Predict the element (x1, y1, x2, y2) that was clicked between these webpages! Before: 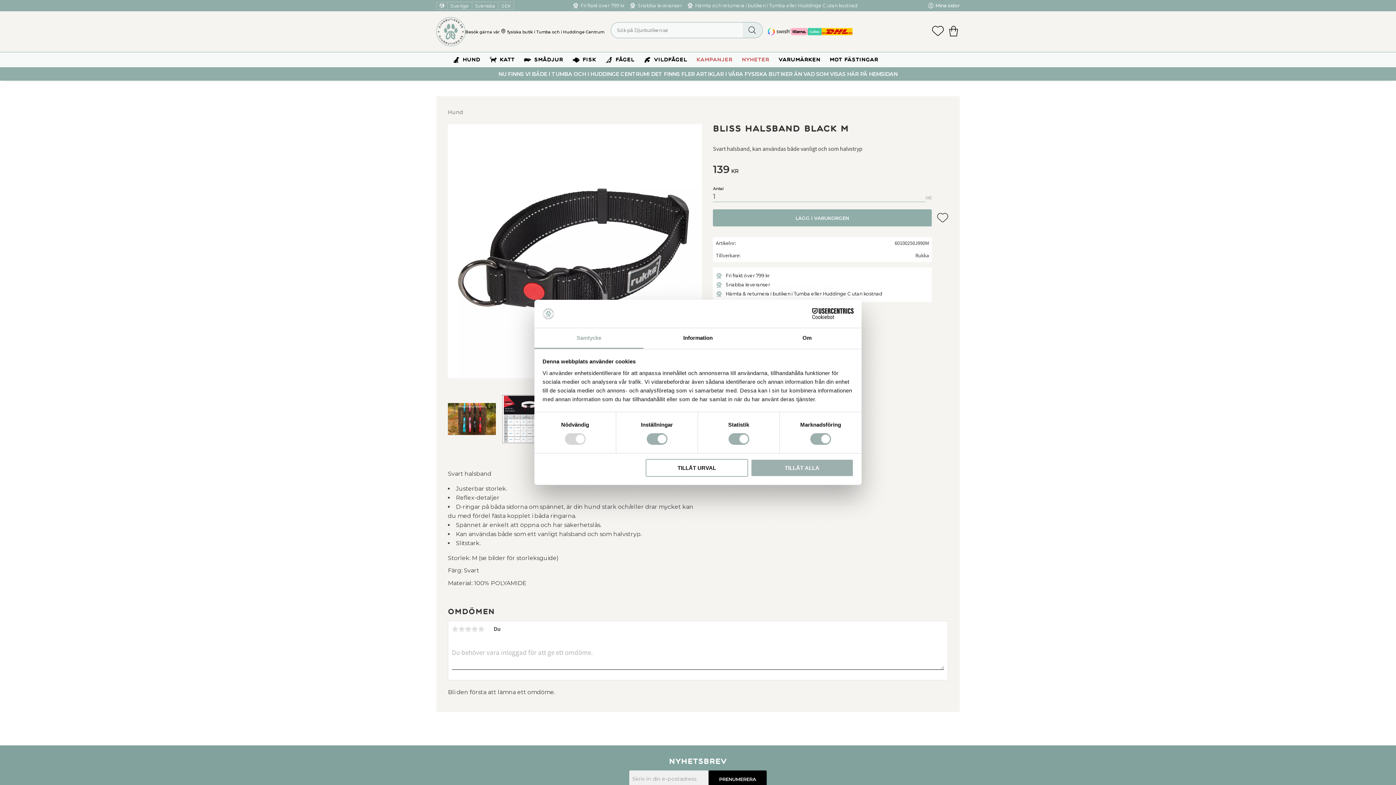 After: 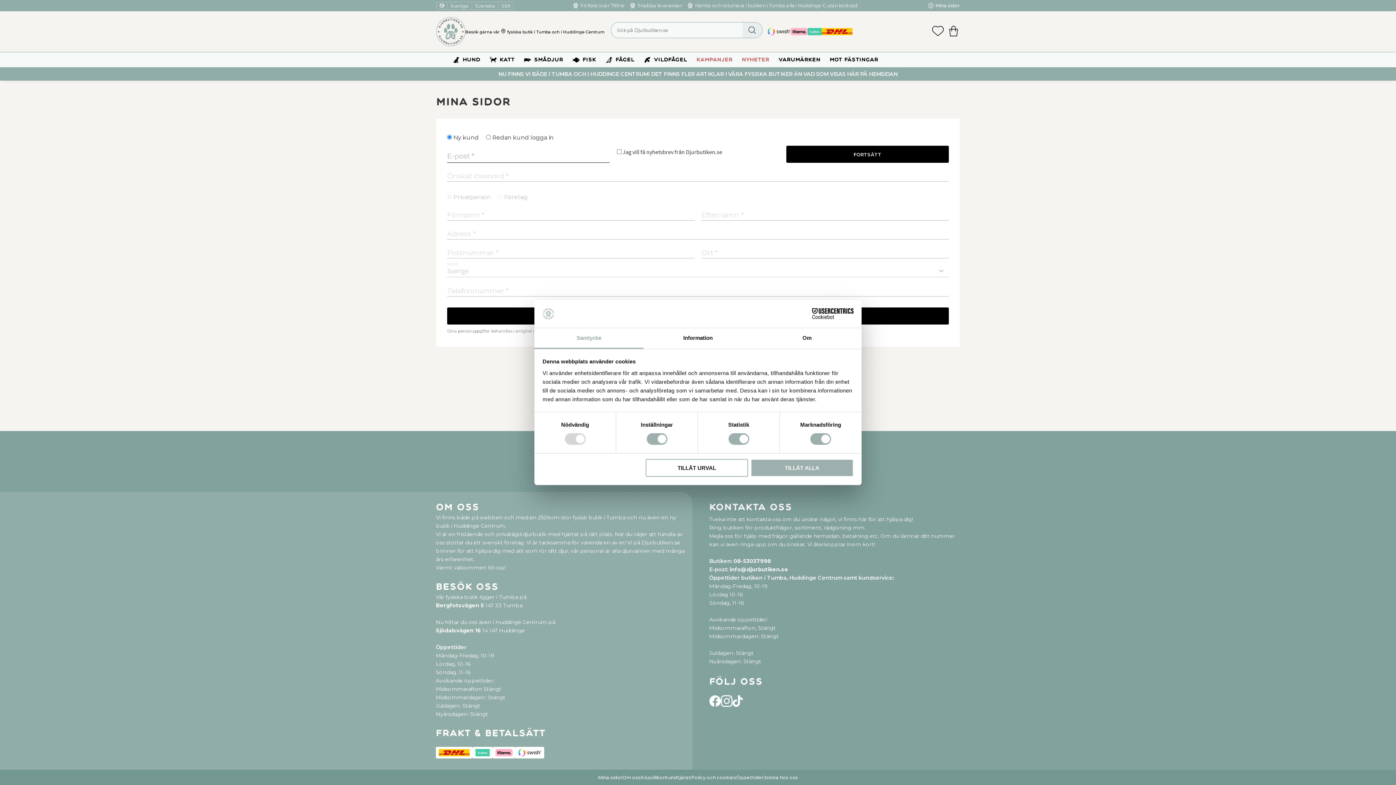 Action: label: Mina sidor bbox: (935, 1, 960, 10)